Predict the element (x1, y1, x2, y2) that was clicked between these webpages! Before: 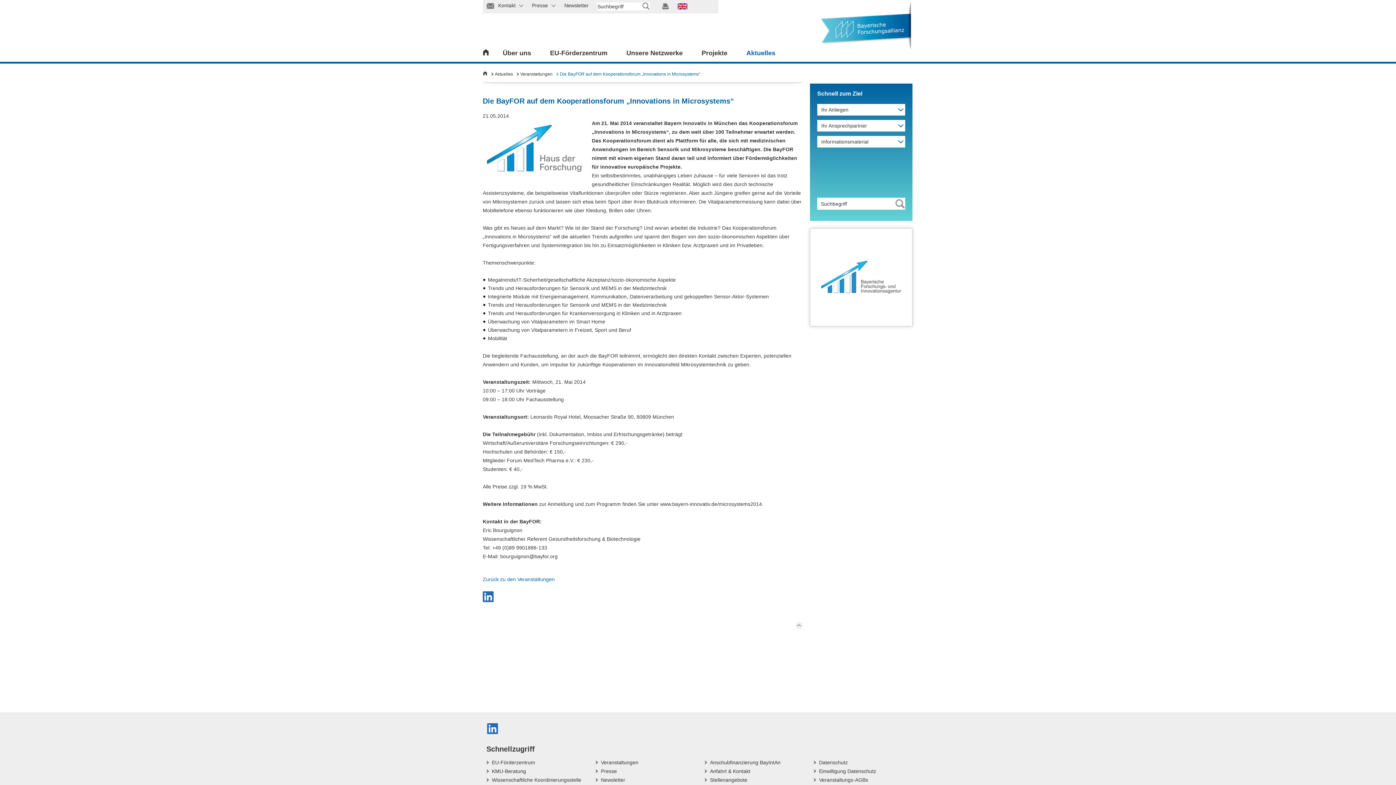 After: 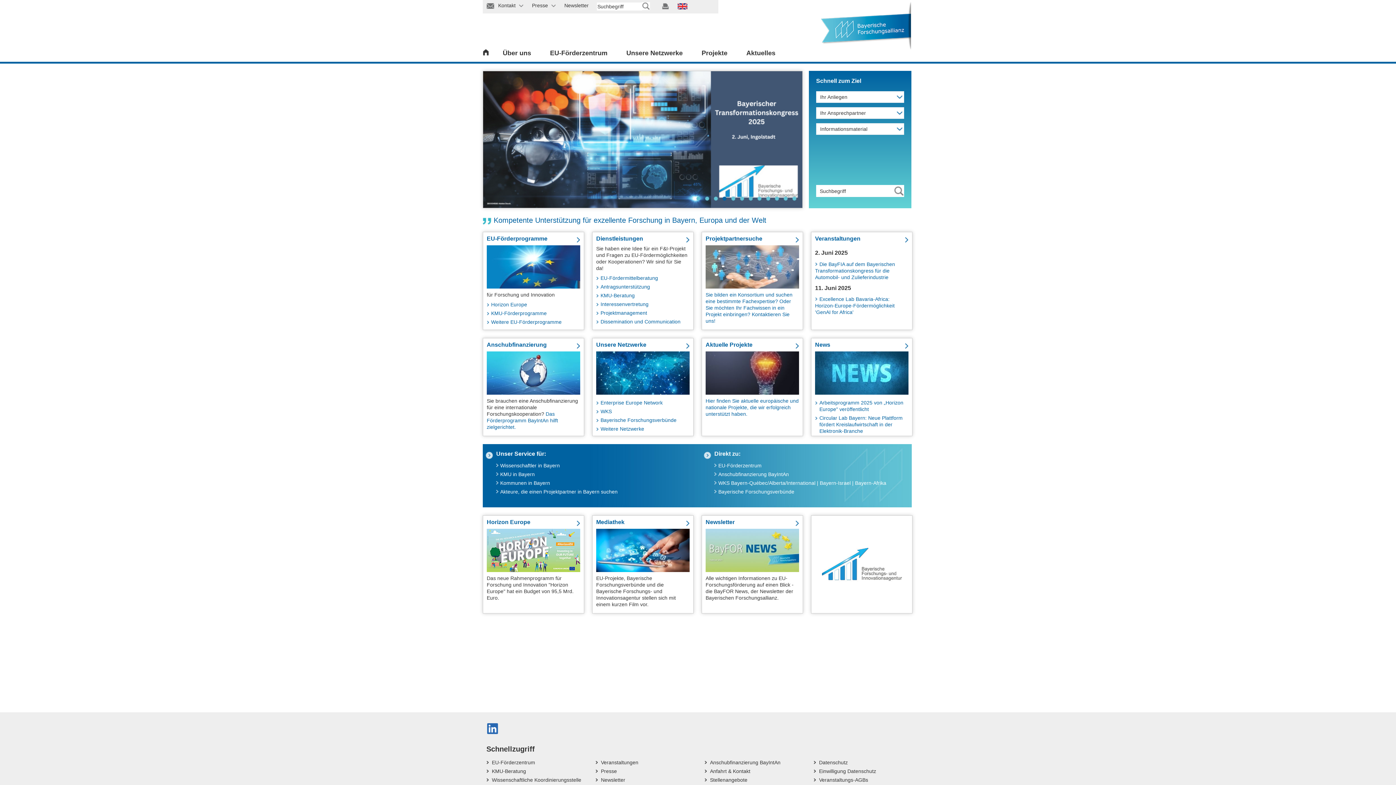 Action: bbox: (809, 53, 911, 59)